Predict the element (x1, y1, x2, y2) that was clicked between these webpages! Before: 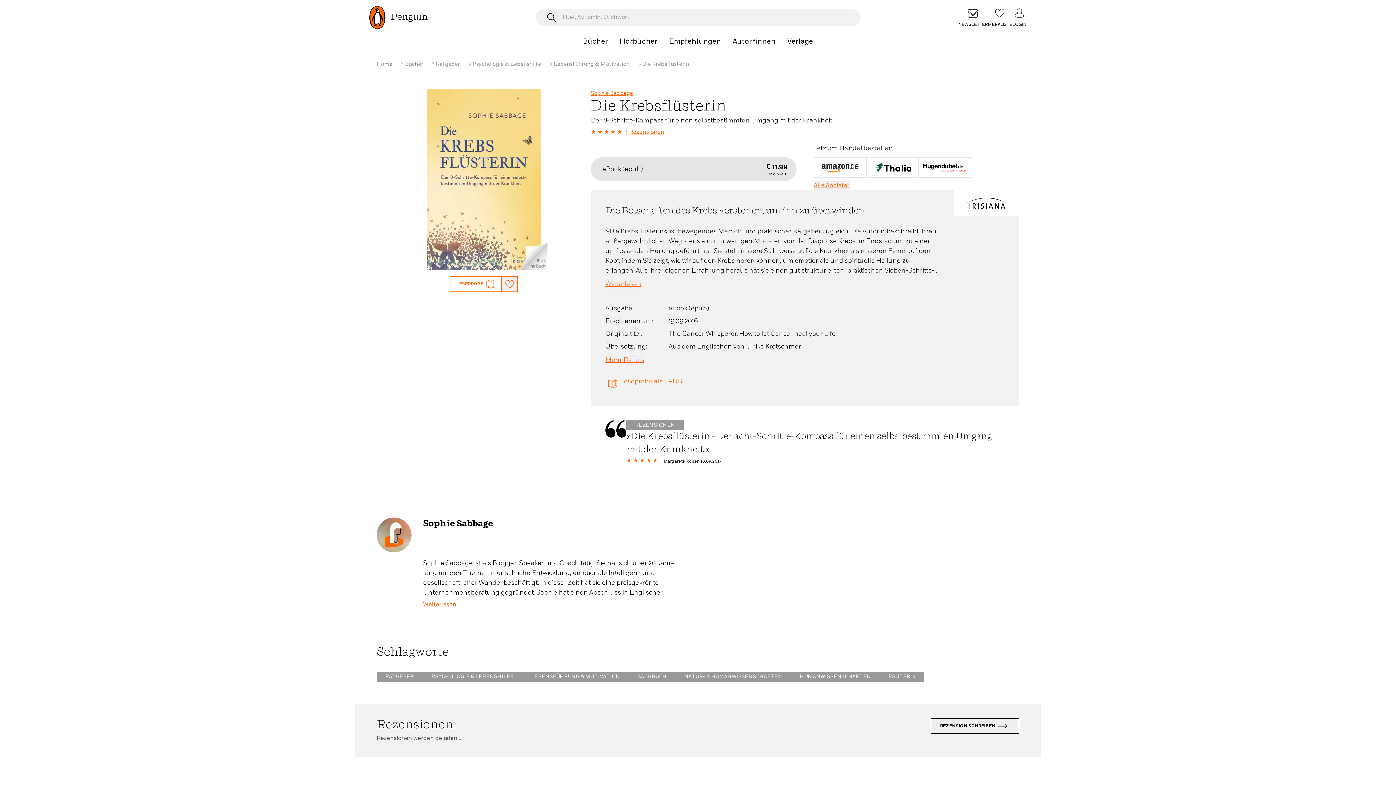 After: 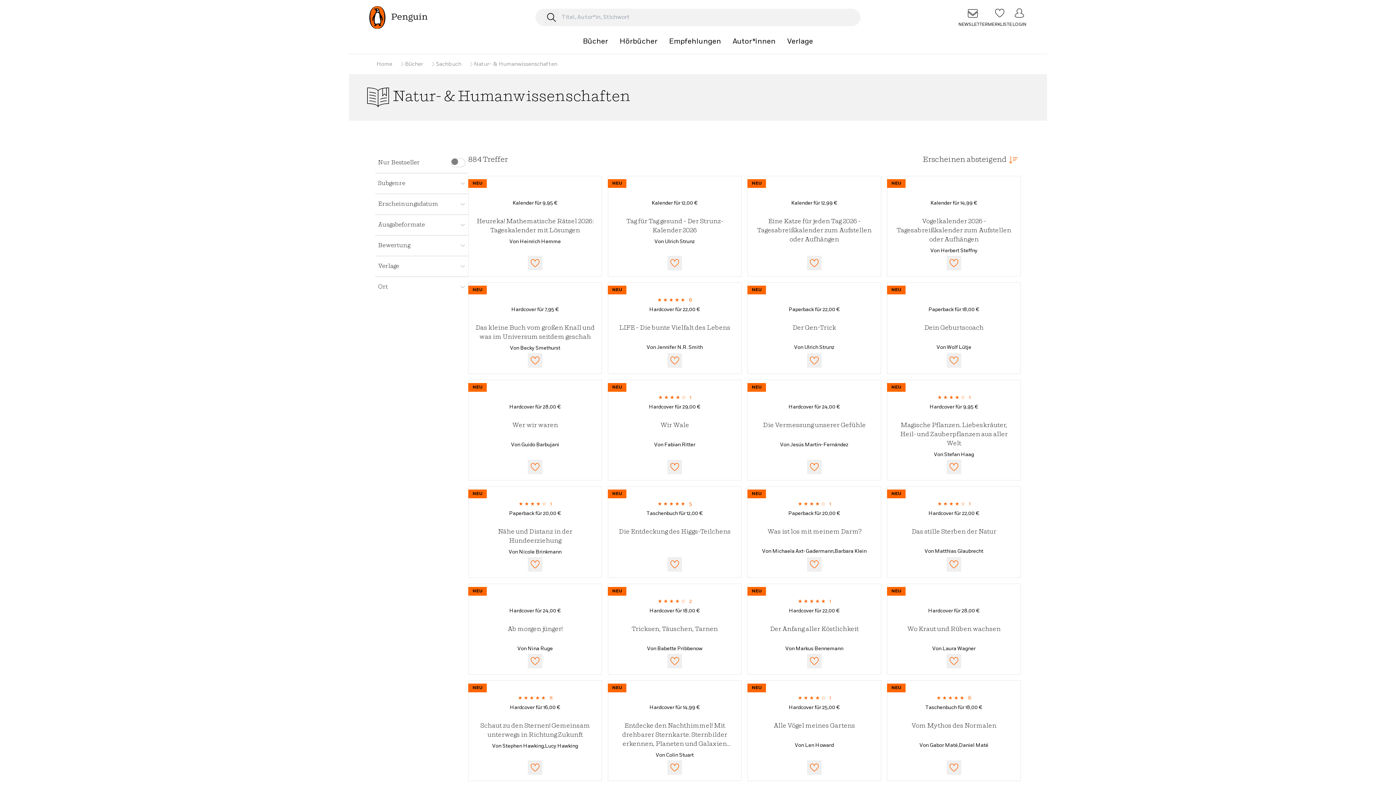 Action: label: NATUR- & HUMANWISSENSCHAFTEN bbox: (675, 672, 791, 682)